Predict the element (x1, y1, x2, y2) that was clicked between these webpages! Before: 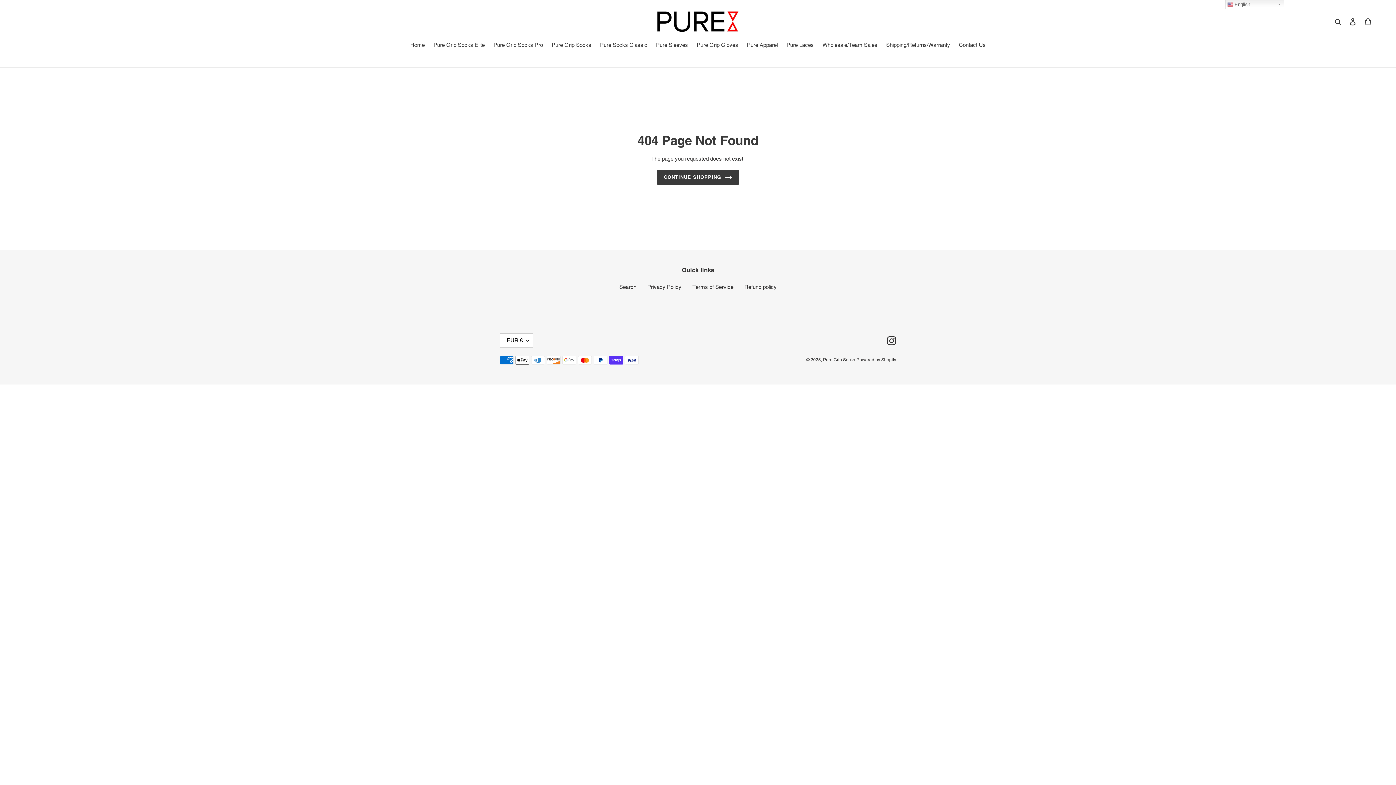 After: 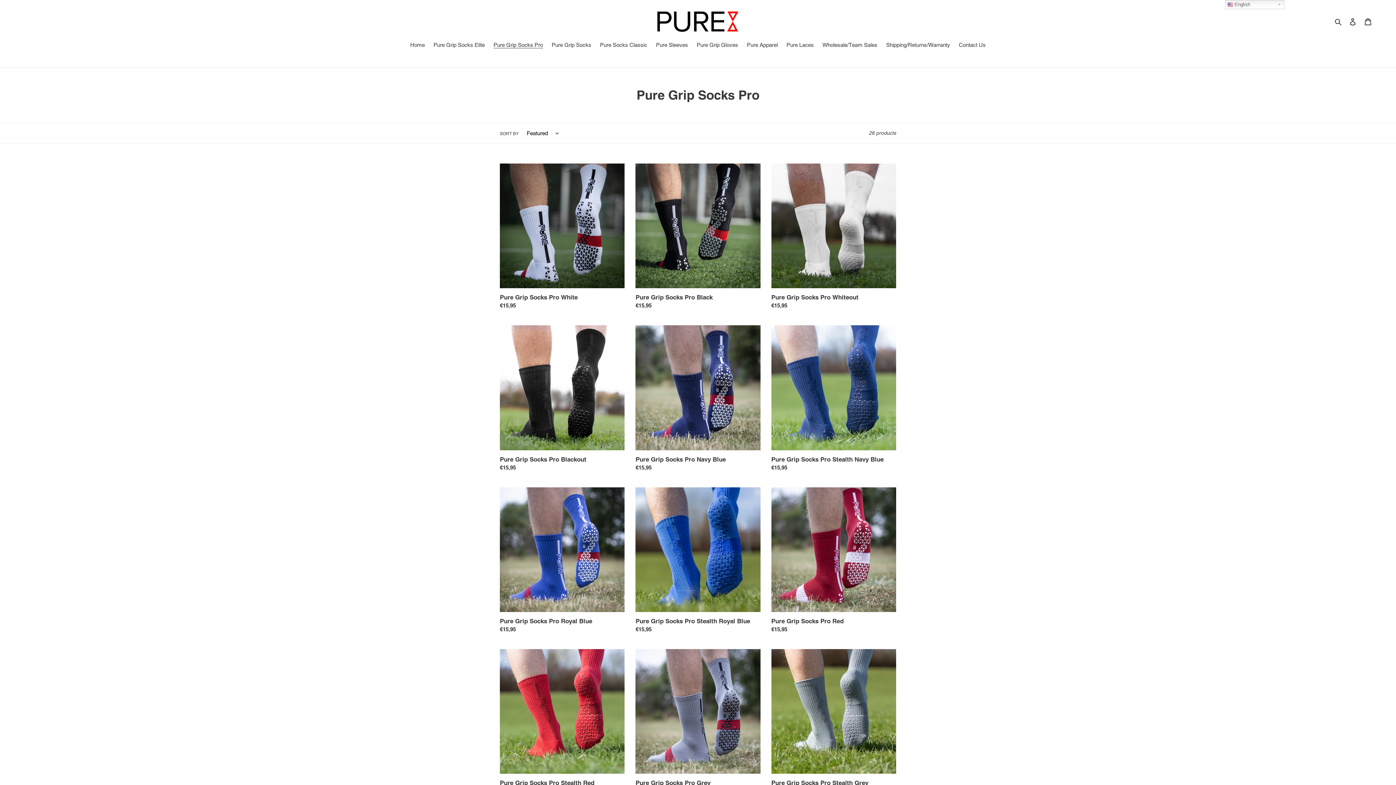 Action: bbox: (490, 41, 546, 50) label: Pure Grip Socks Pro